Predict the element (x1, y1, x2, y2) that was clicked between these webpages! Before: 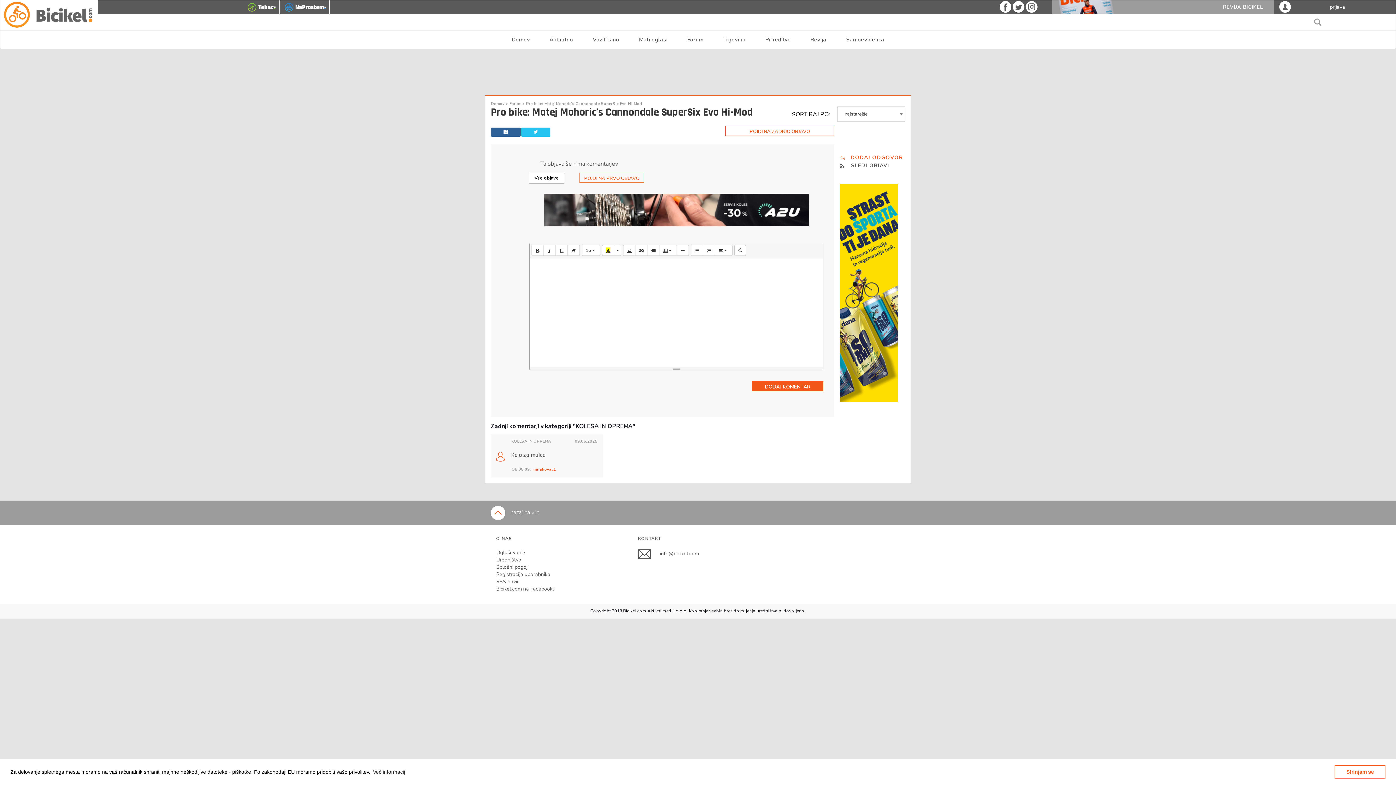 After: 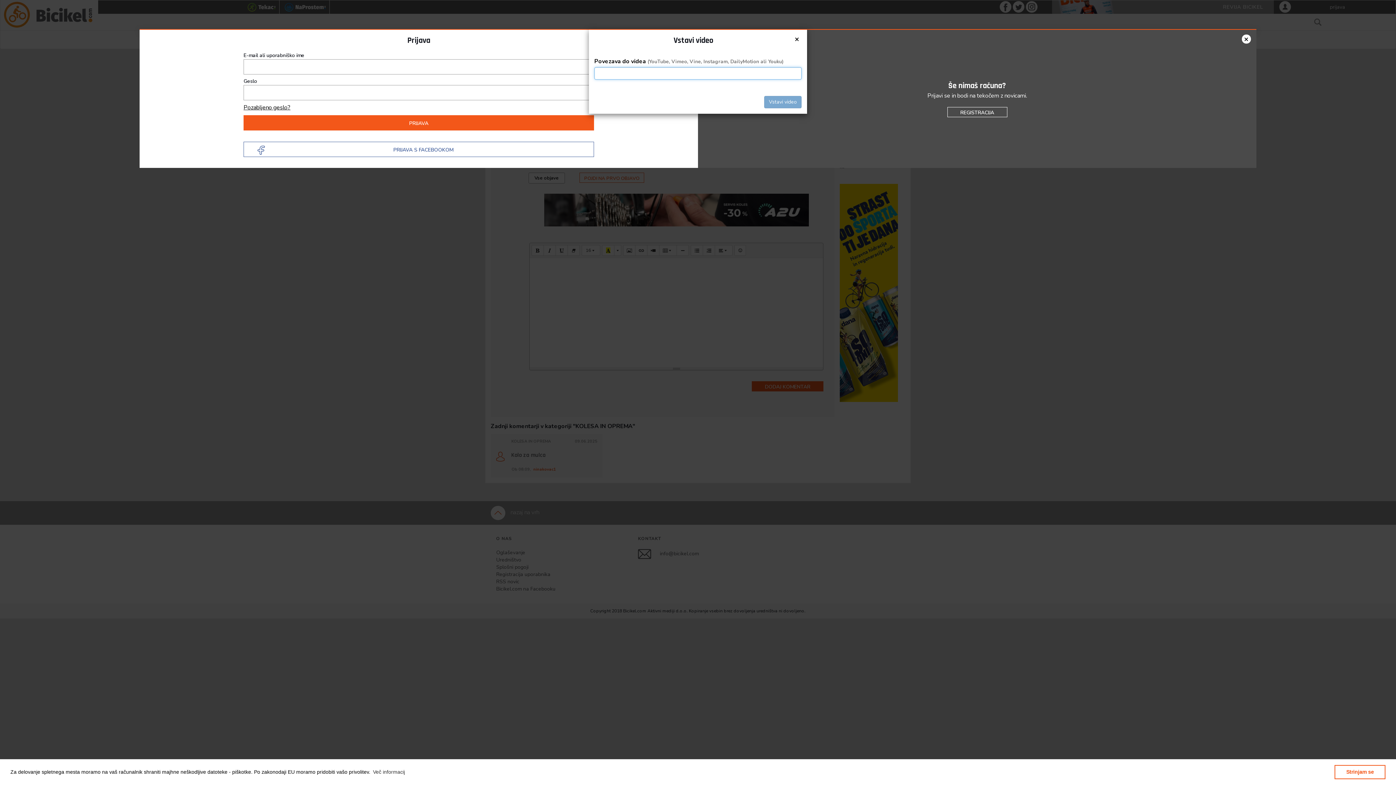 Action: bbox: (647, 245, 659, 256)